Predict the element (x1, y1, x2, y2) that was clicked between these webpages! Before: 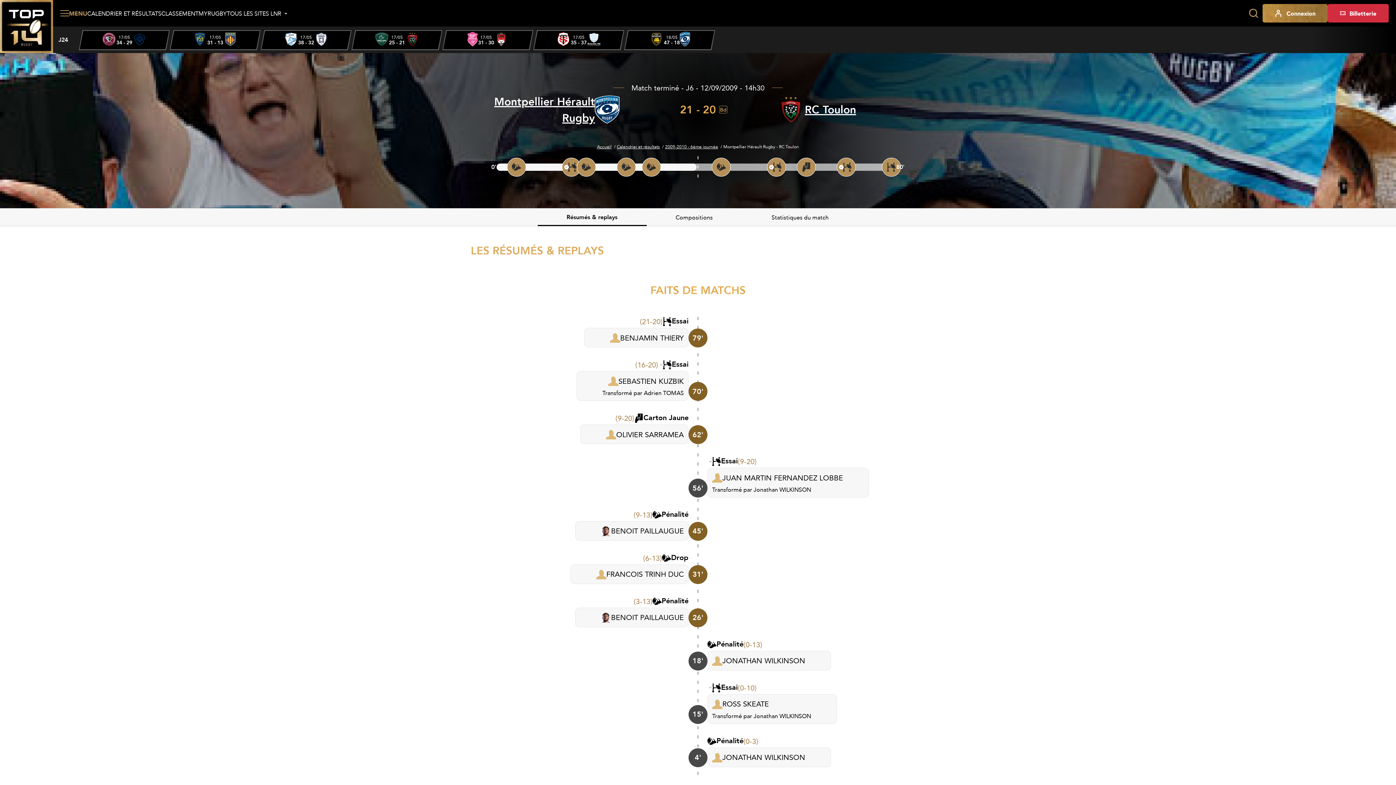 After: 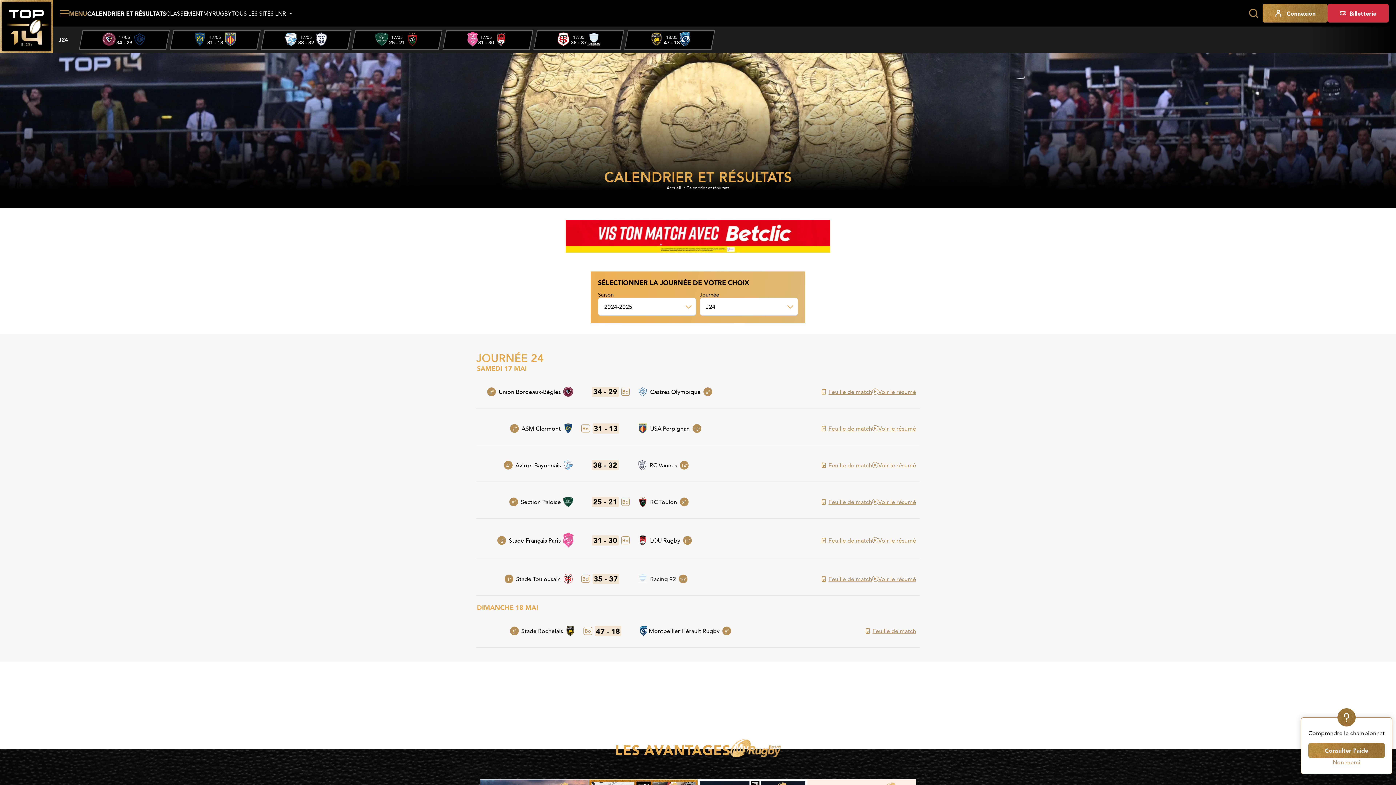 Action: bbox: (87, 10, 161, 16) label: CALENDRIER ET RÉSULTATS